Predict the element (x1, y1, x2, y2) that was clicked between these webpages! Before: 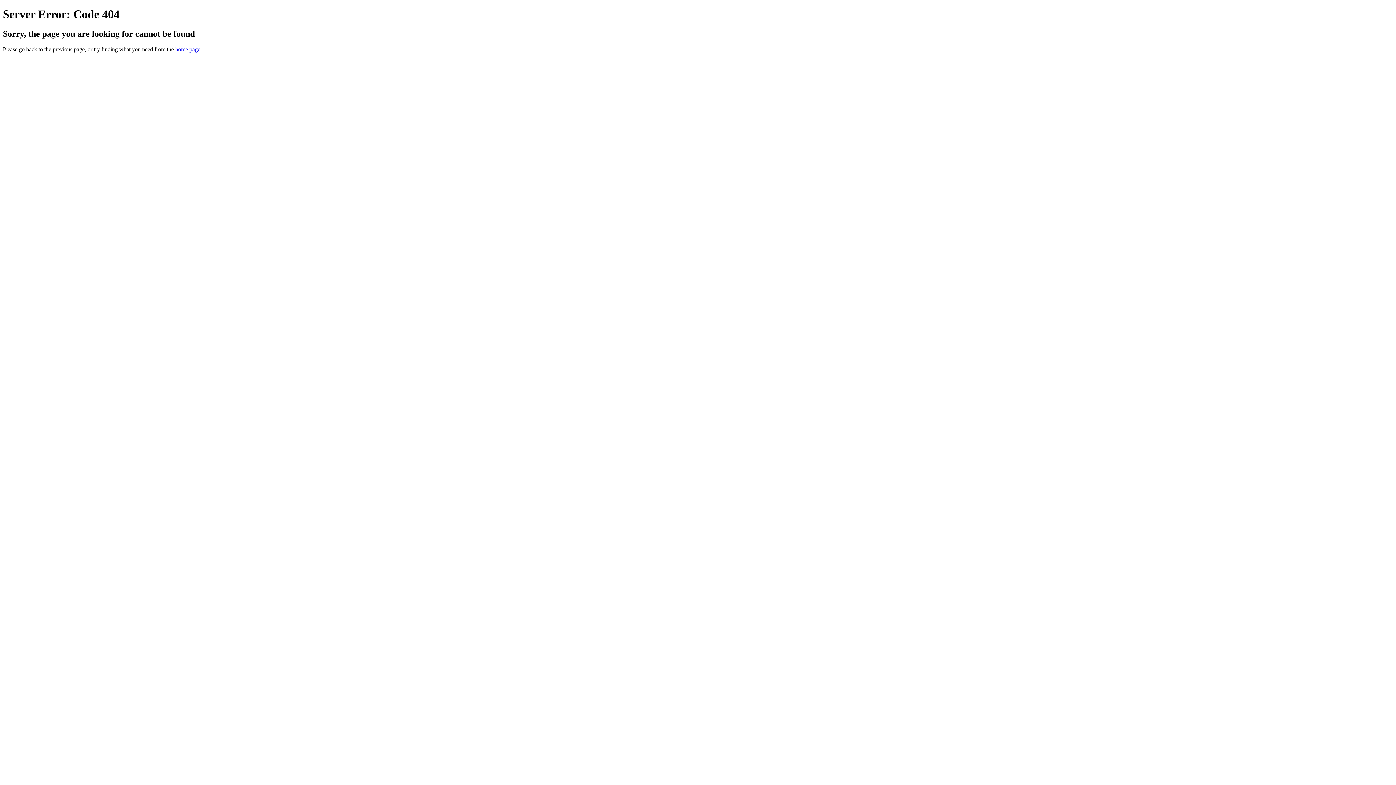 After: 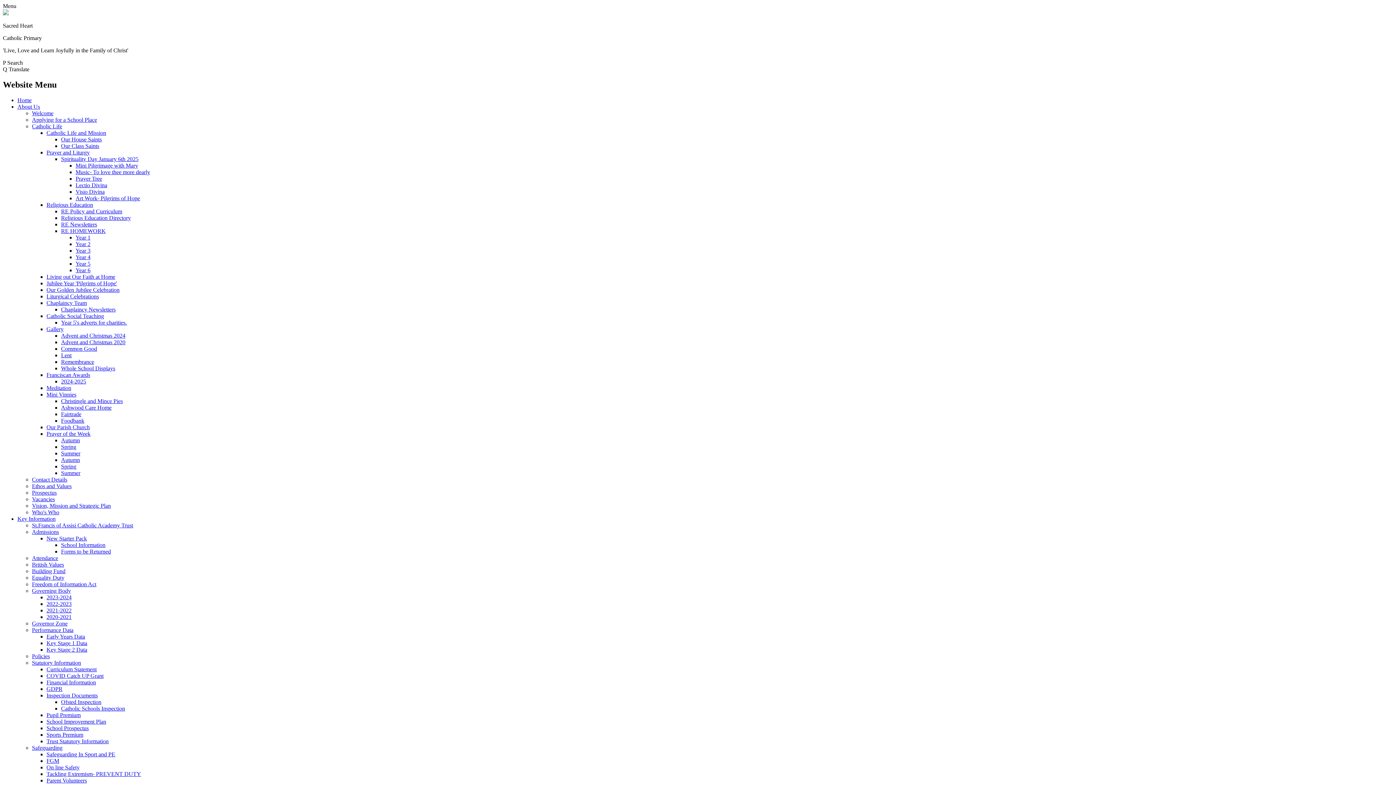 Action: label: home page bbox: (175, 46, 200, 52)